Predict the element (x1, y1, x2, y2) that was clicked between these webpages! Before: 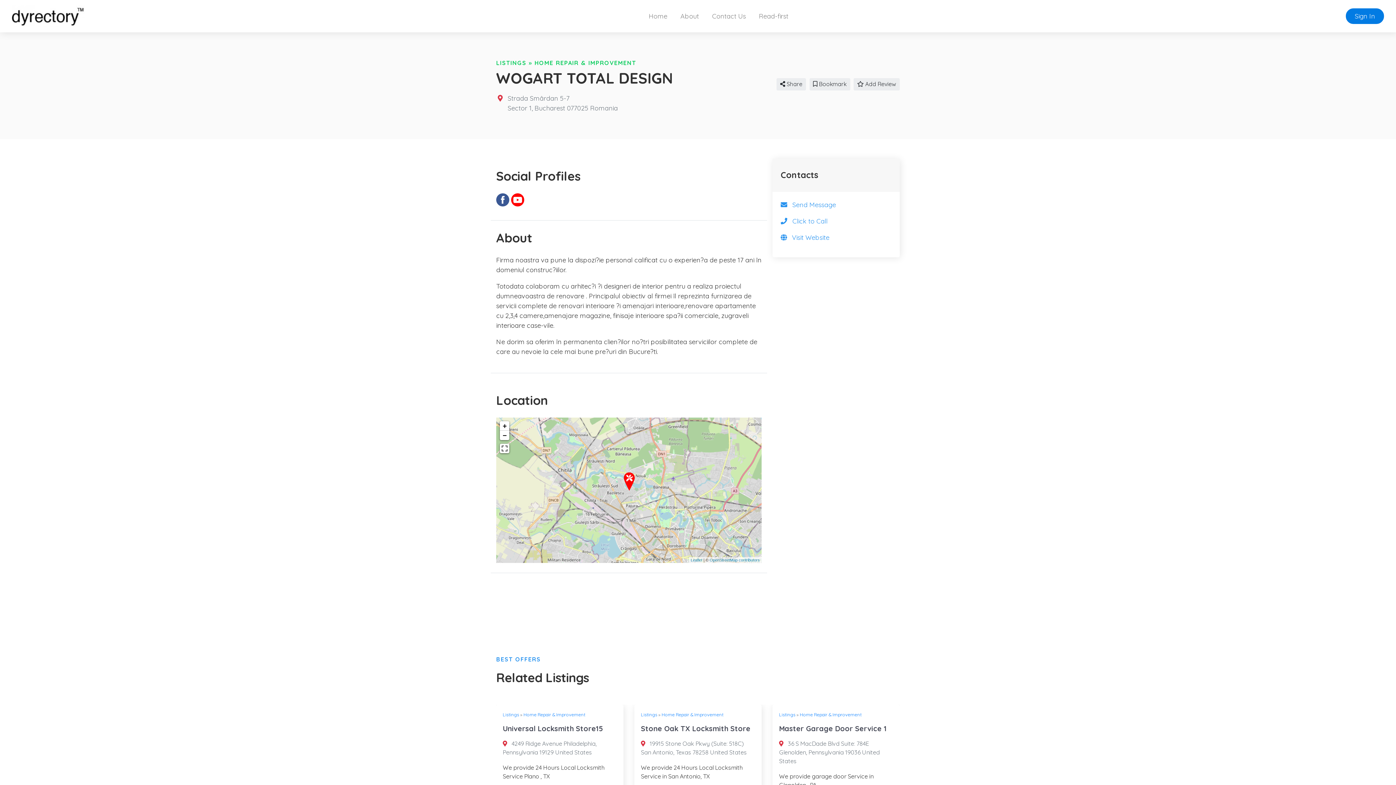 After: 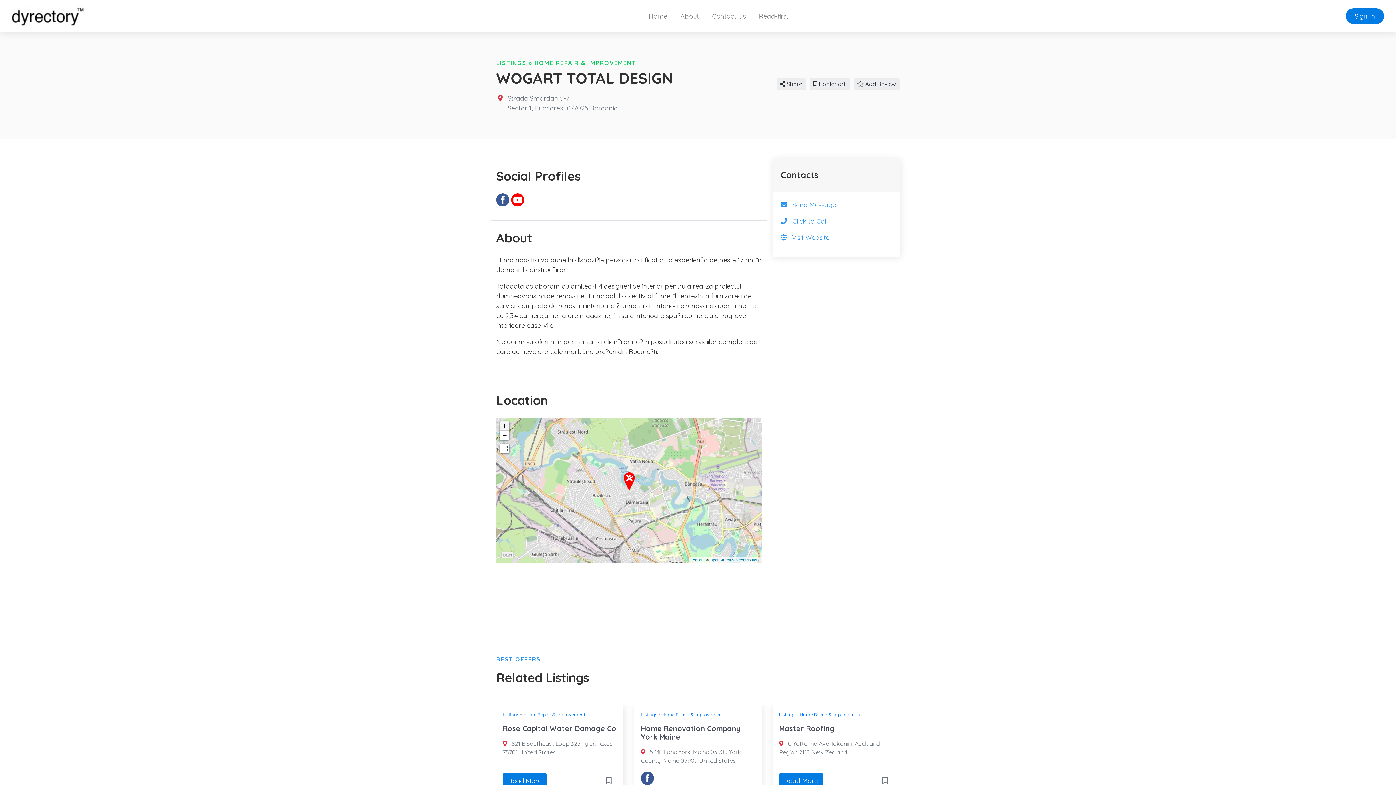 Action: bbox: (500, 421, 509, 431) label: Zoom in